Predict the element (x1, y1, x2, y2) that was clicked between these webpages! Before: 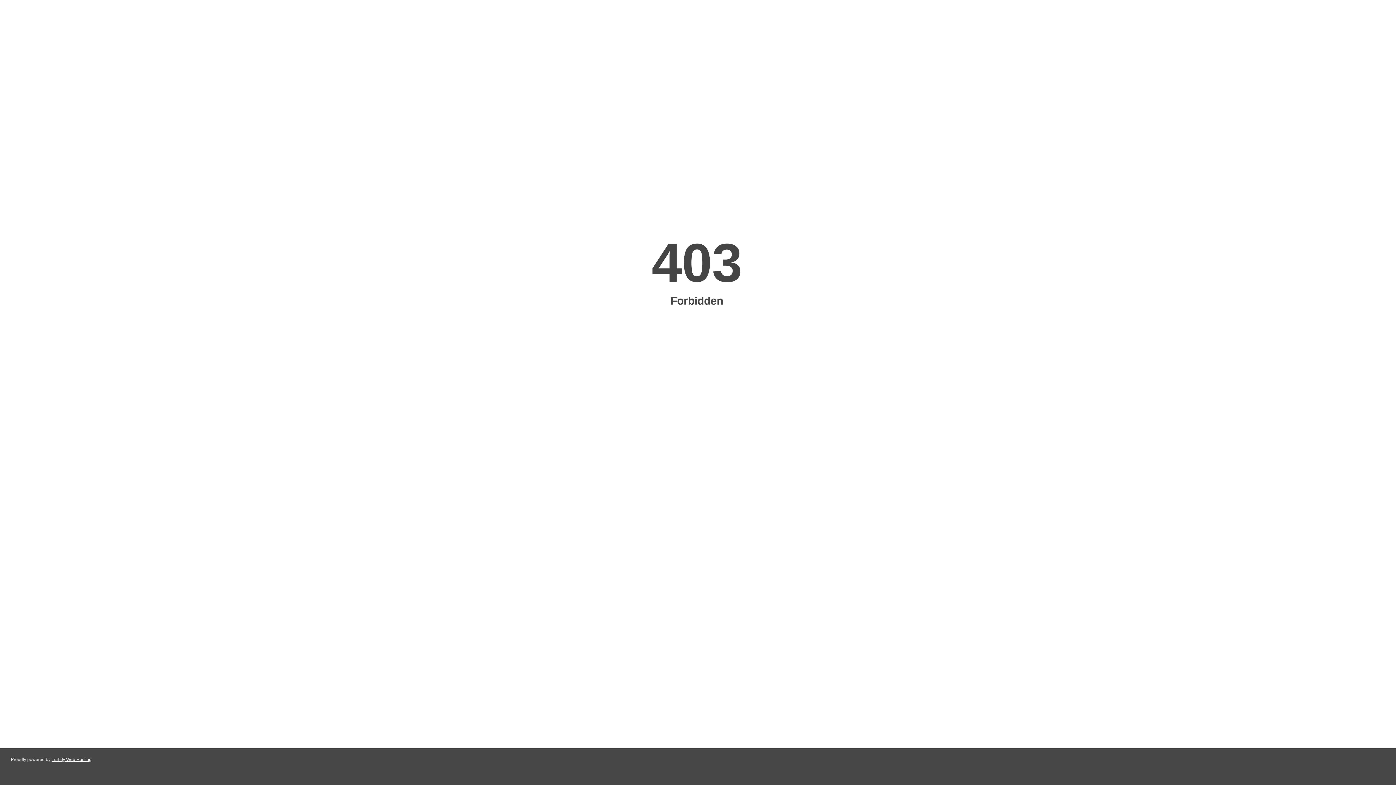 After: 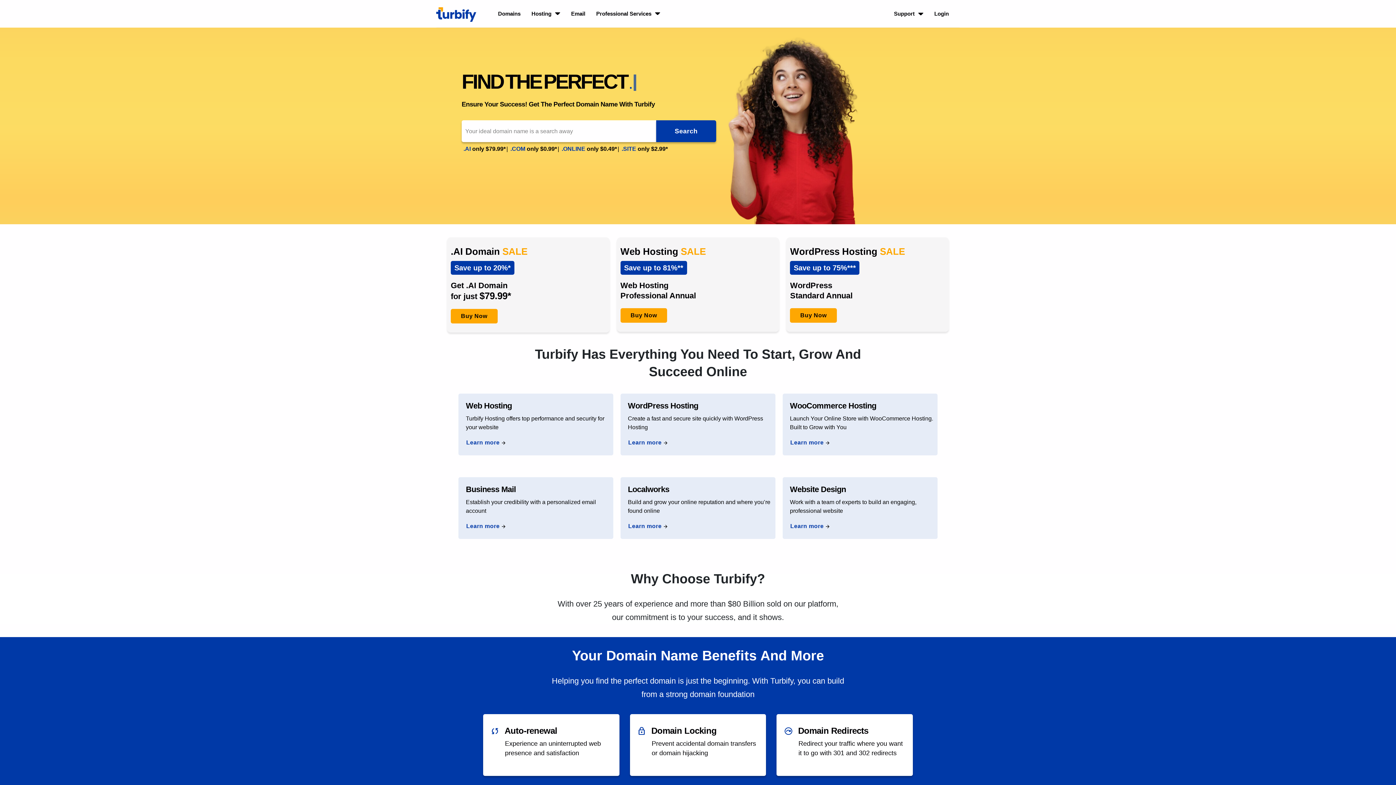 Action: label: Turbify Web Hosting bbox: (51, 757, 91, 762)